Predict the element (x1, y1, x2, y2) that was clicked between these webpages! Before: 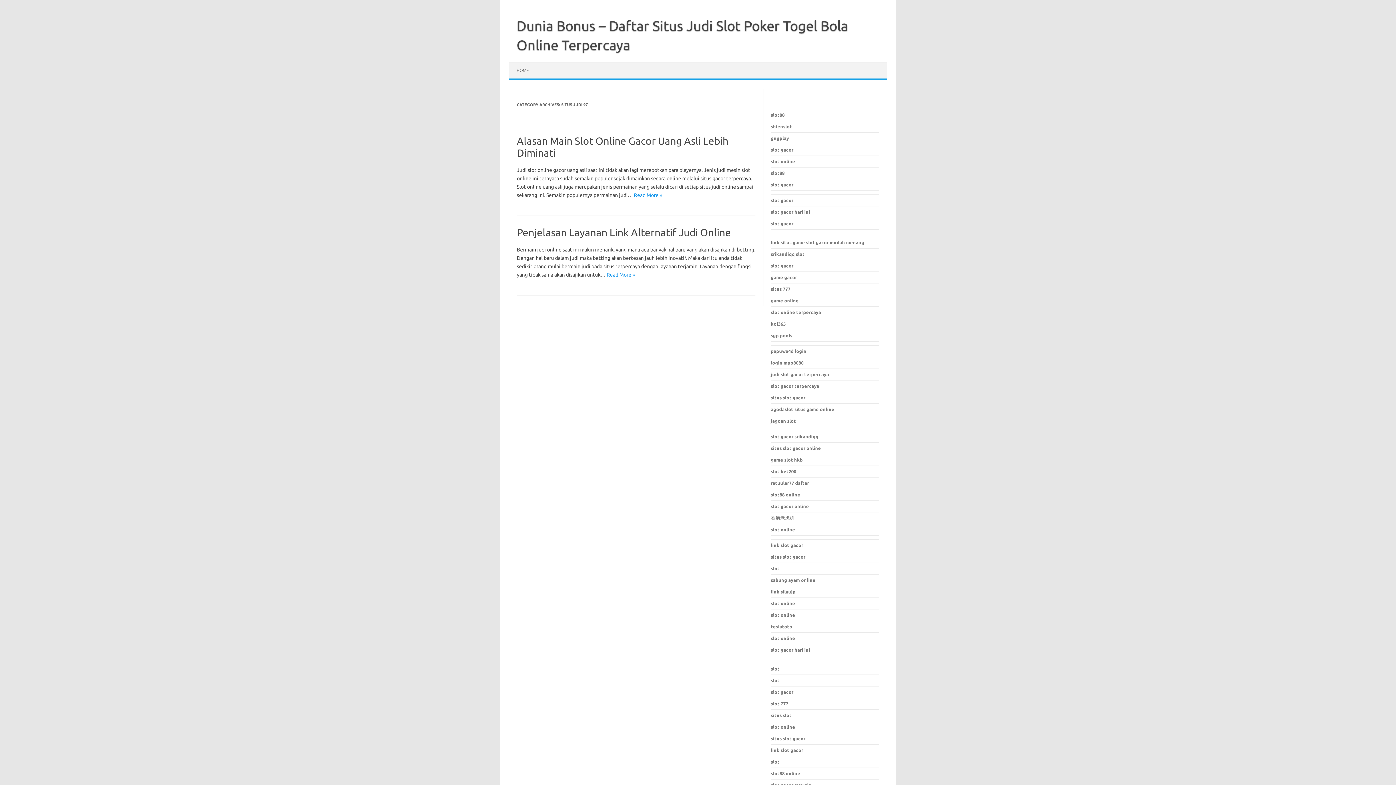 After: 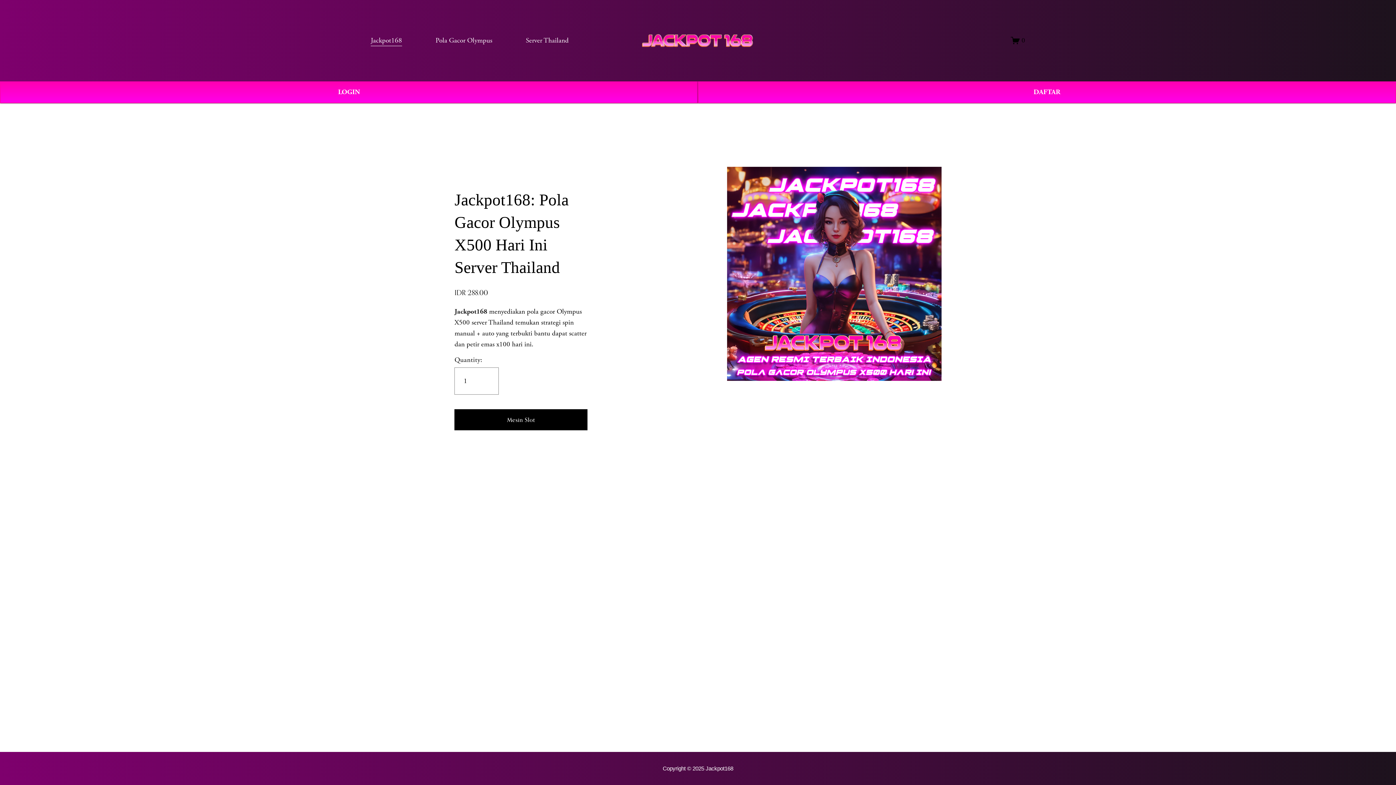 Action: bbox: (771, 636, 795, 641) label: slot online